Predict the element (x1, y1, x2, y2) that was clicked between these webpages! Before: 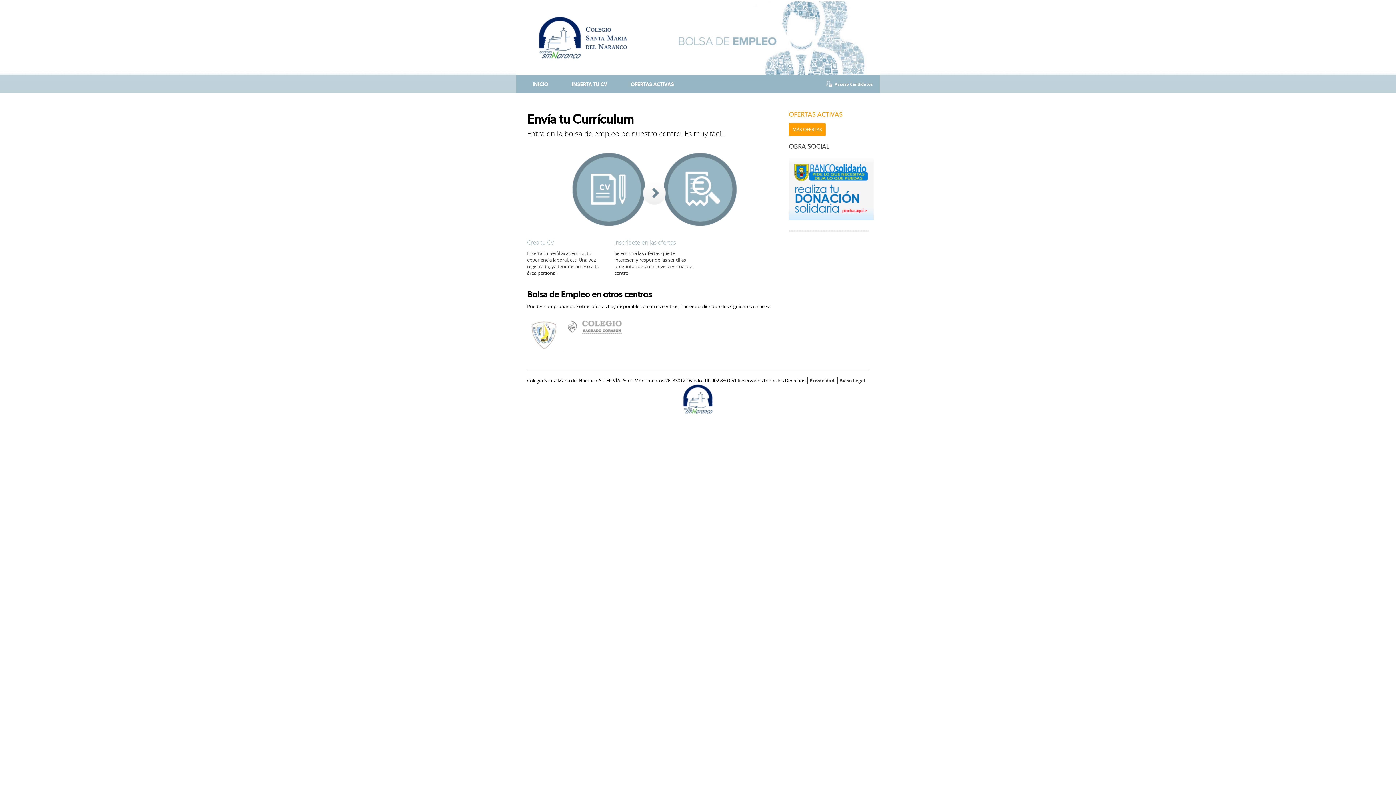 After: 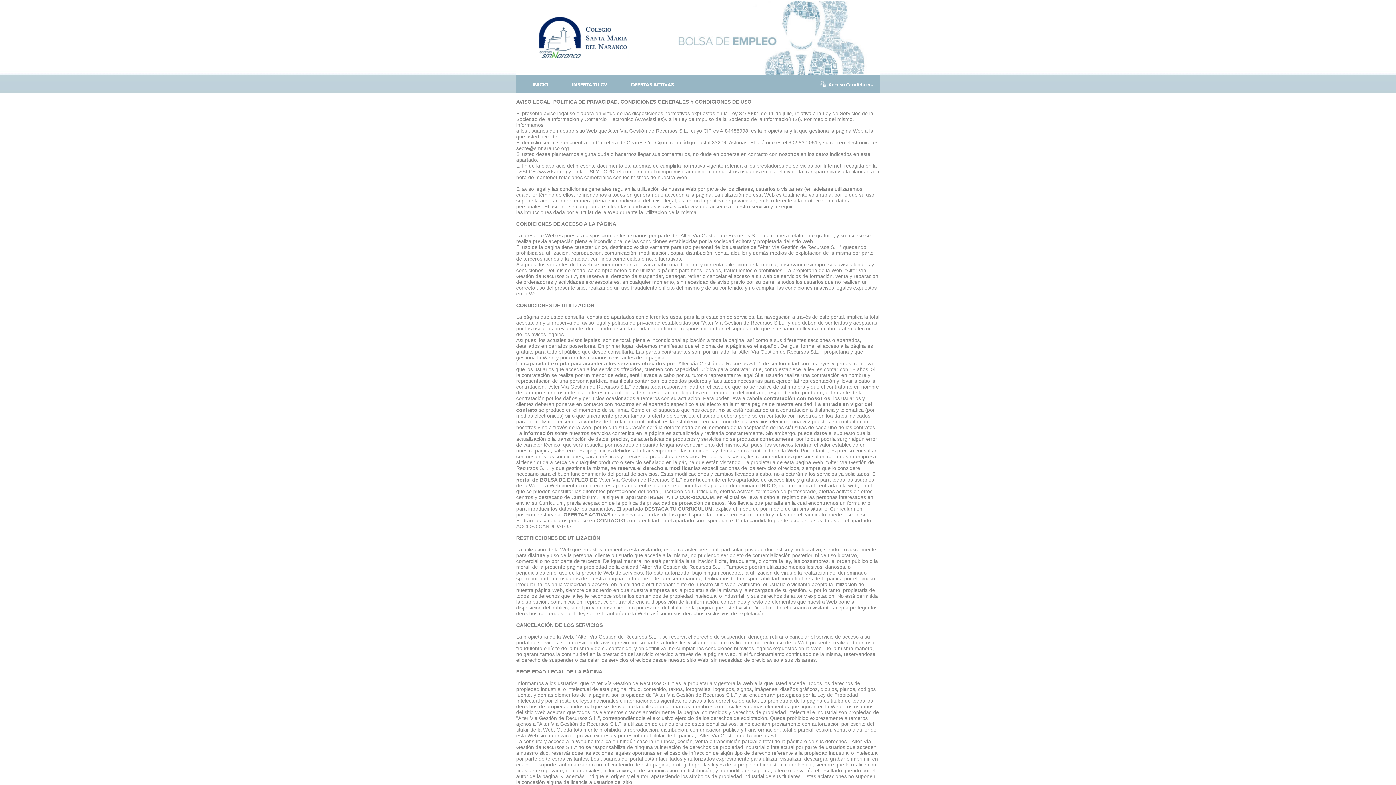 Action: label: Aviso Legal bbox: (837, 377, 867, 384)